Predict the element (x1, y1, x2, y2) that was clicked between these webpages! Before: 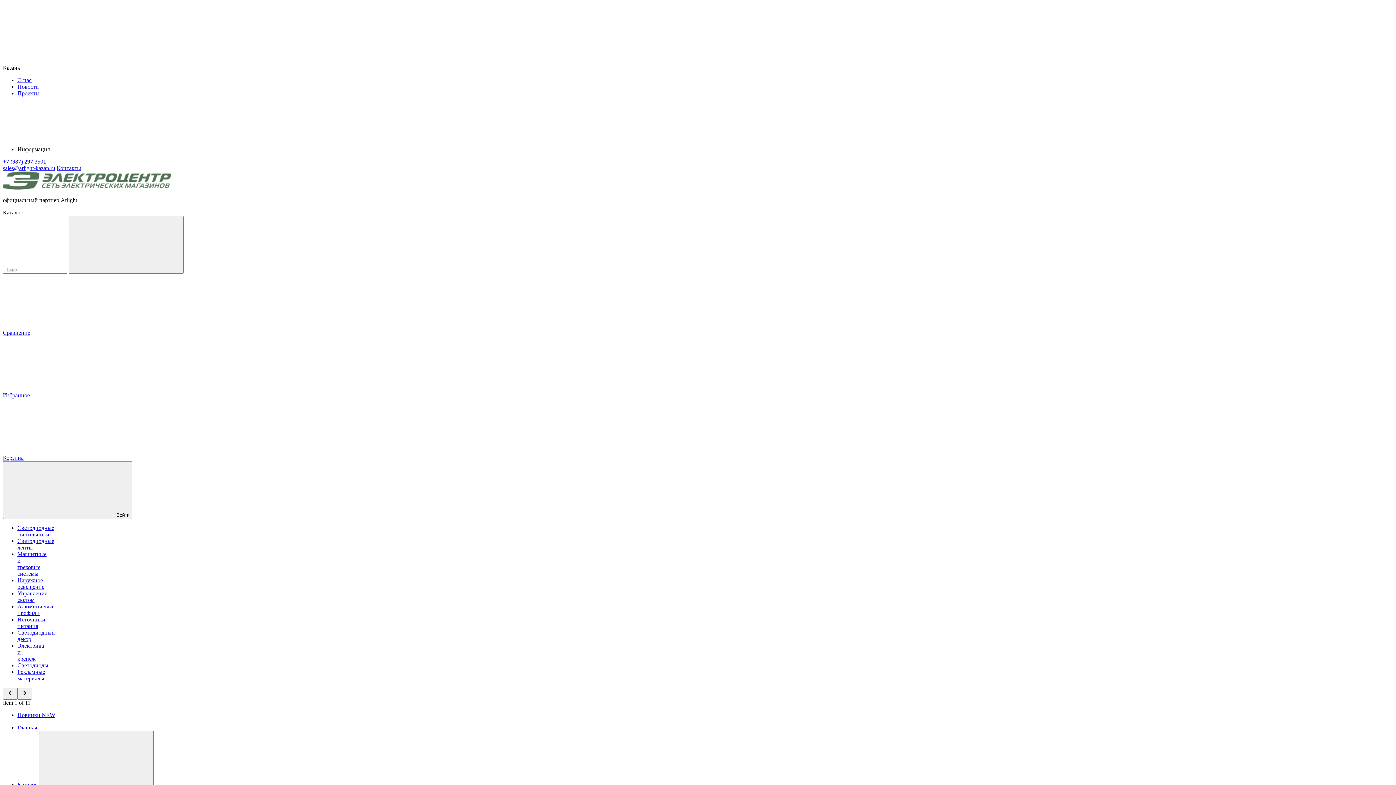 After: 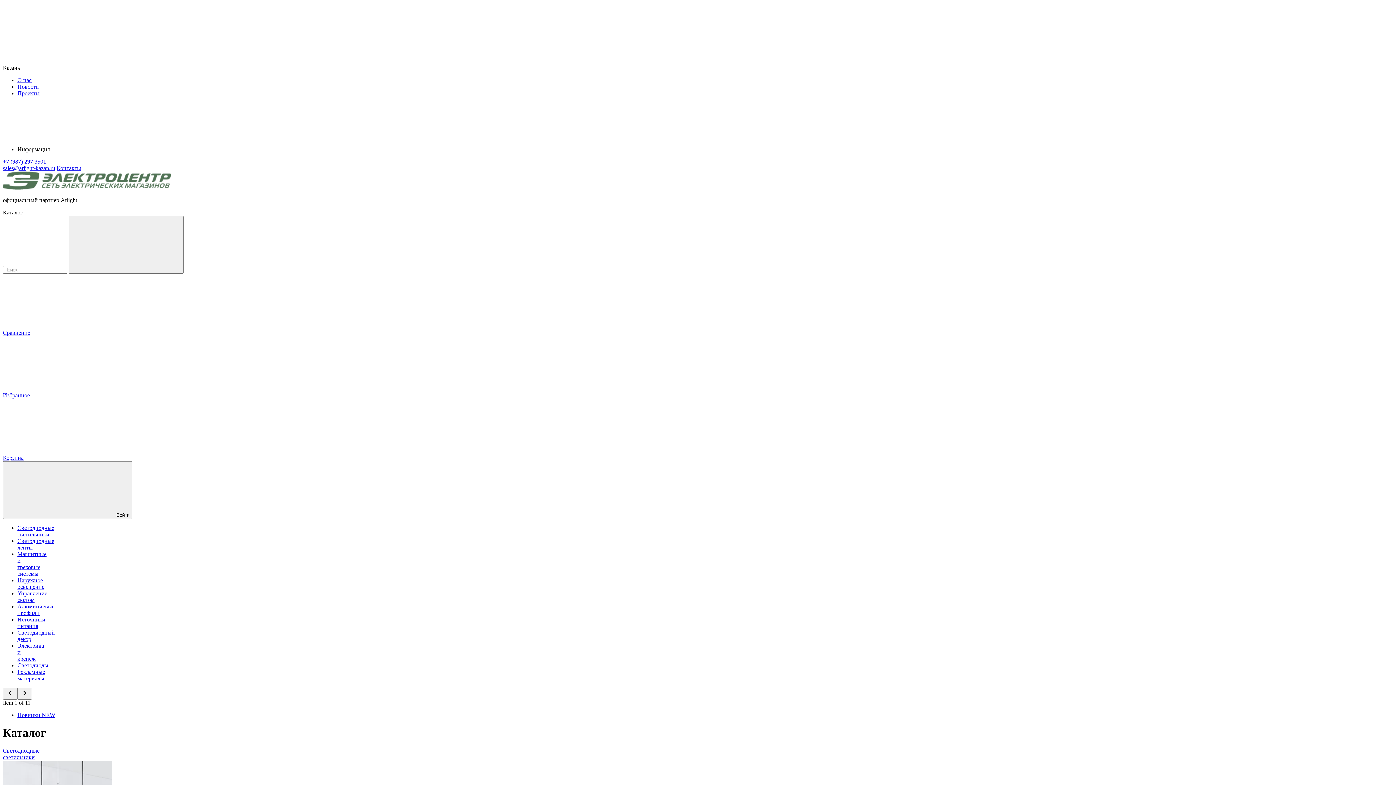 Action: bbox: (17, 781, 38, 788) label: Каталог 